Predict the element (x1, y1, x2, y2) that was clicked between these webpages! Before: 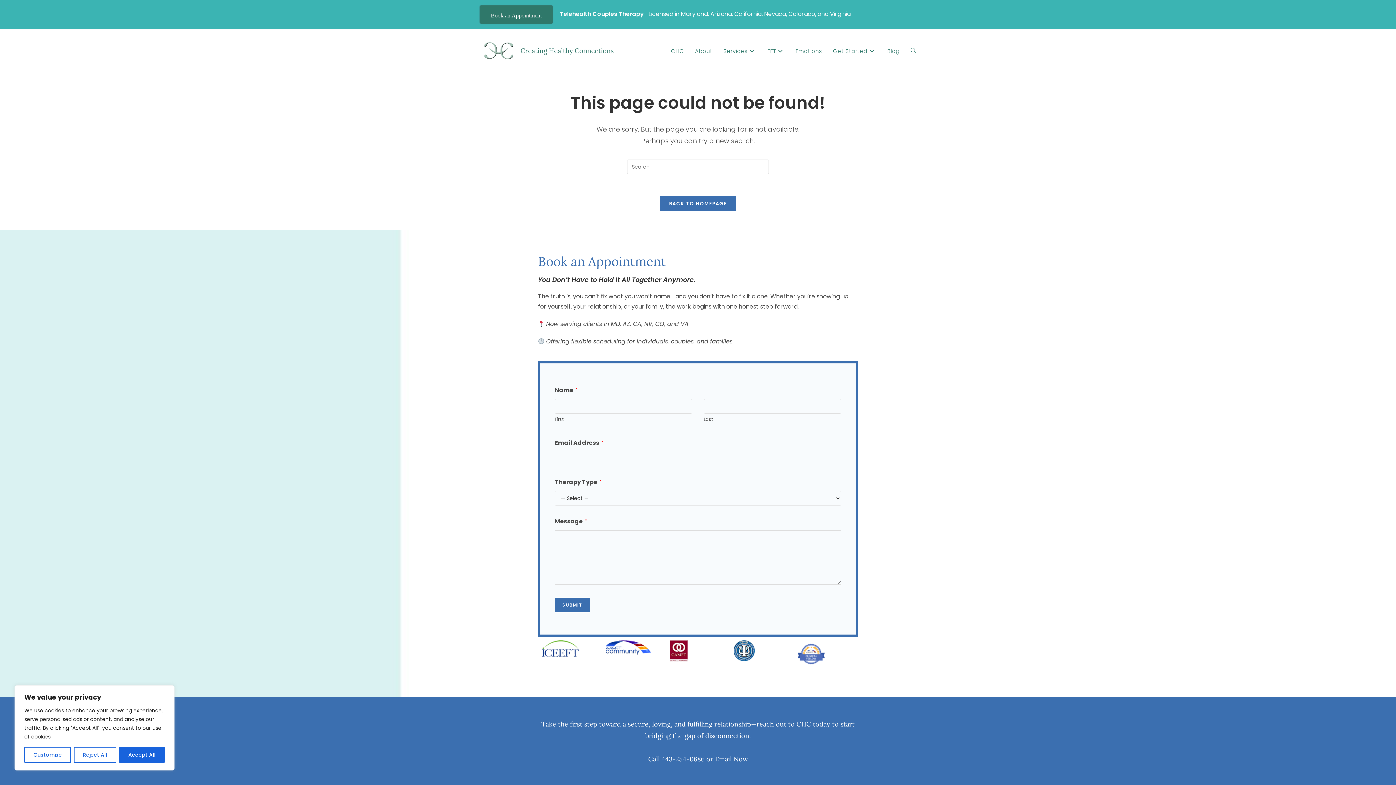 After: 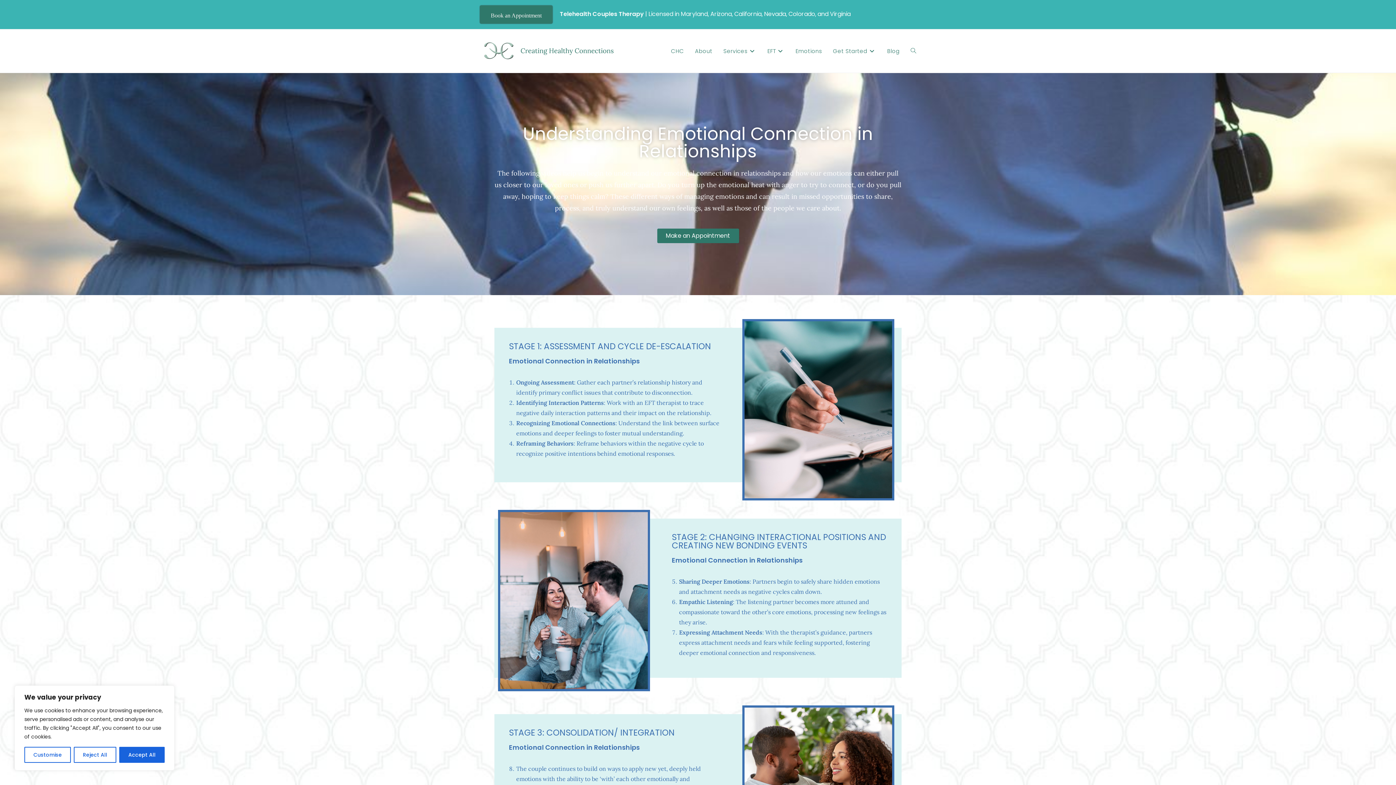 Action: label: Emotions bbox: (790, 29, 827, 72)